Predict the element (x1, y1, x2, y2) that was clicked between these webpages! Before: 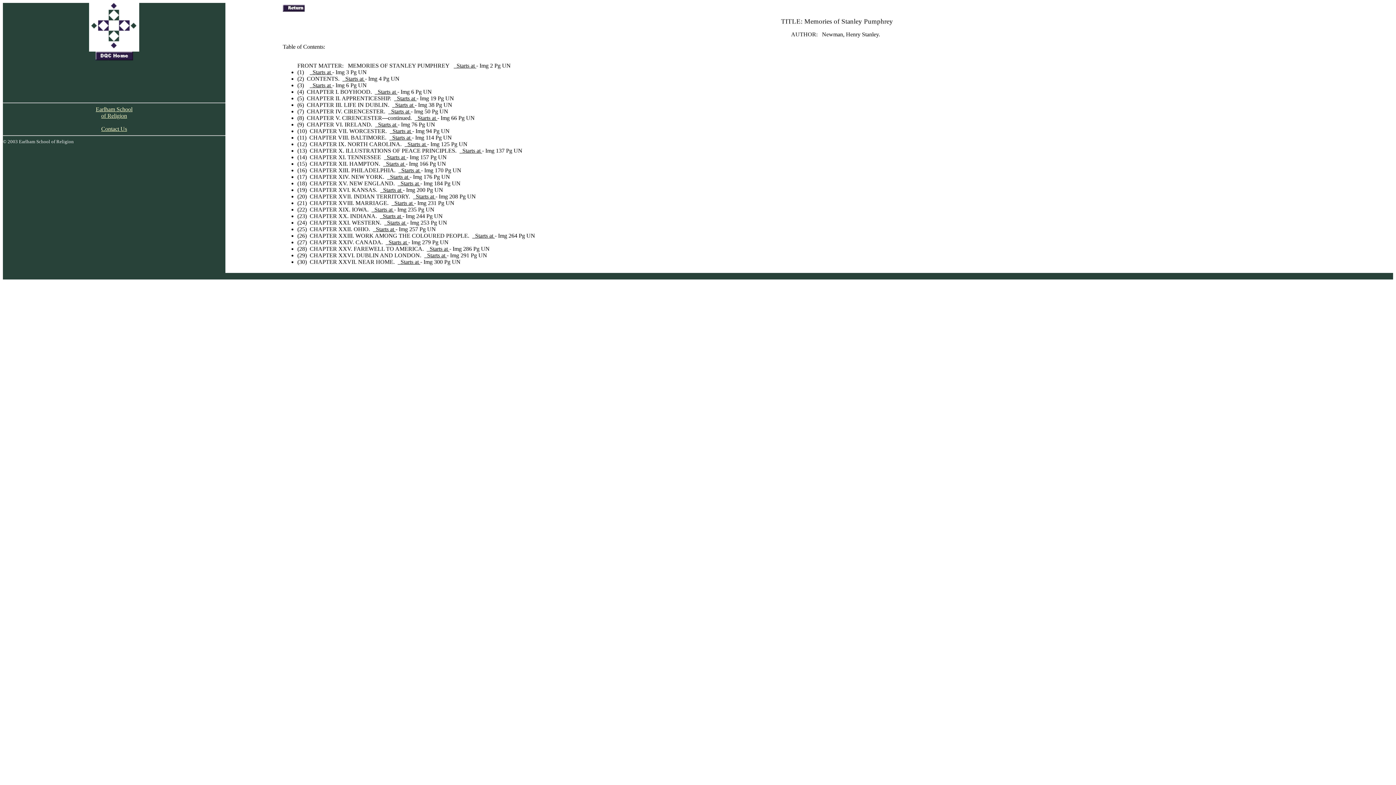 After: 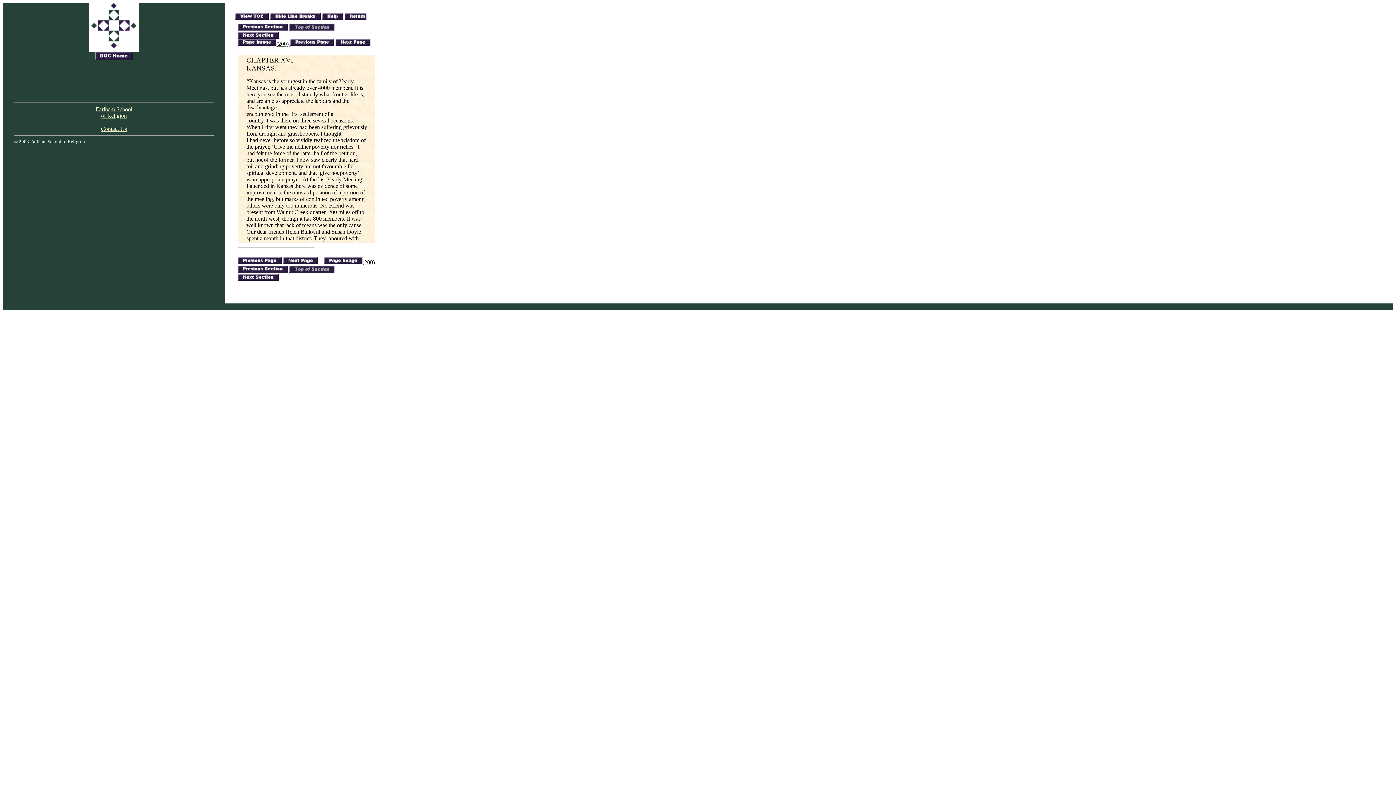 Action: bbox: (380, 186, 402, 193) label:   Starts at 